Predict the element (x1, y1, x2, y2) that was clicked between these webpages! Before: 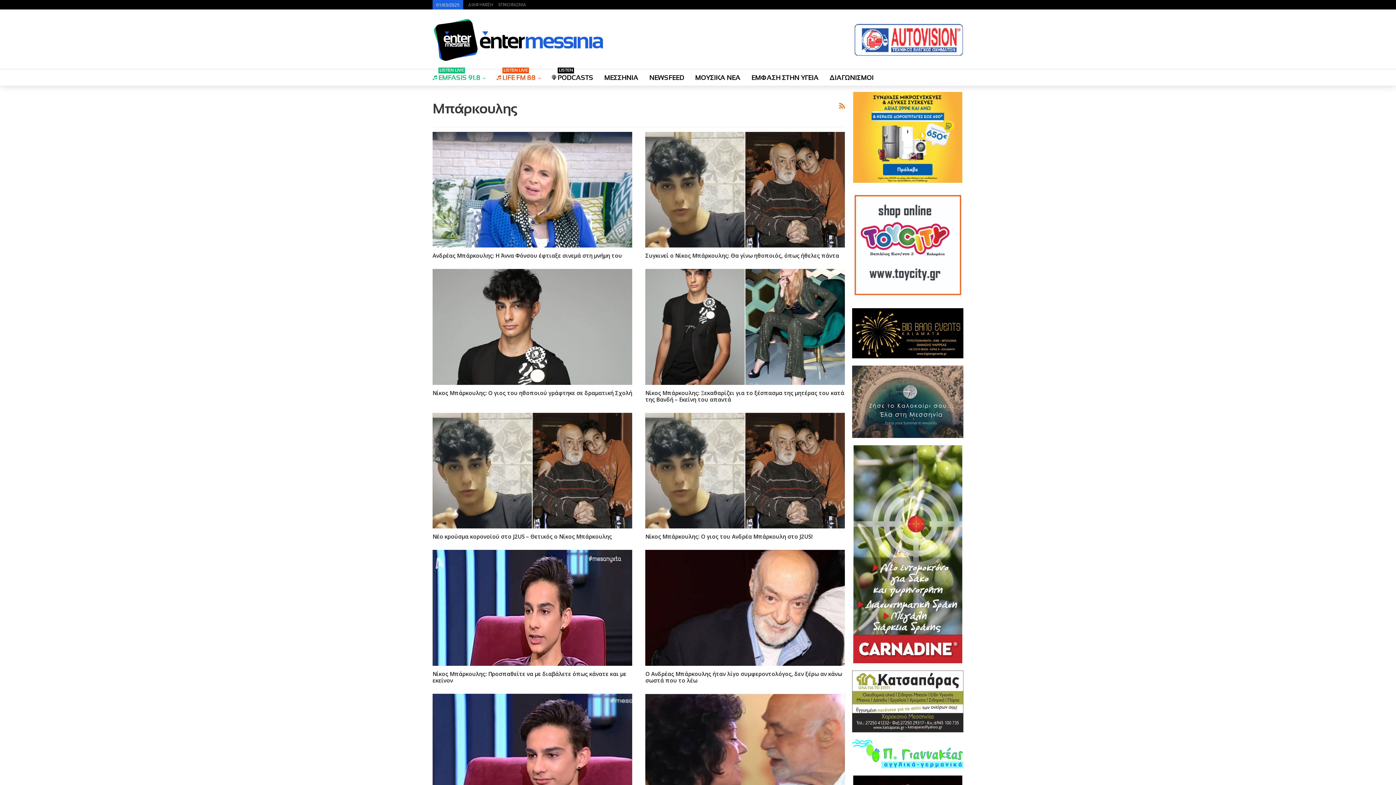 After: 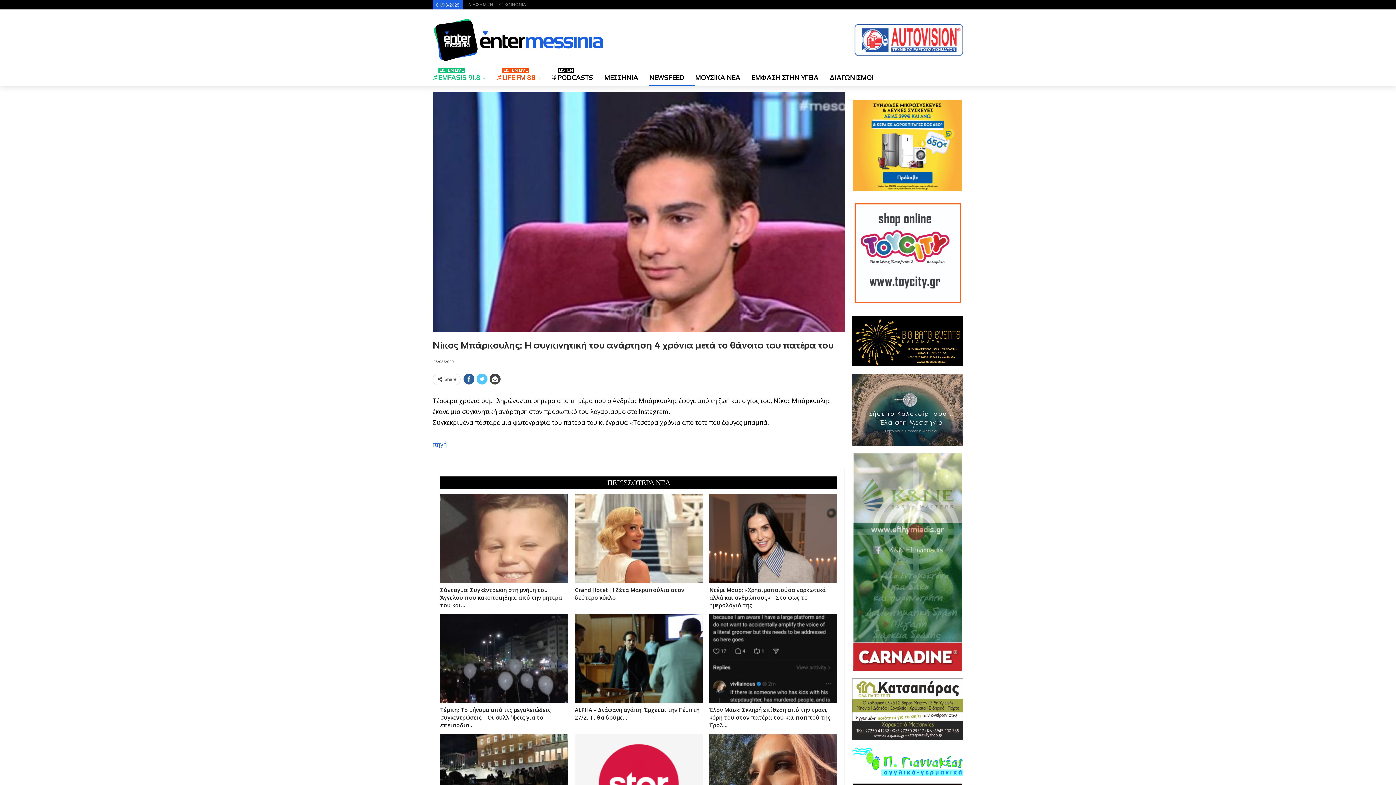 Action: bbox: (432, 694, 632, 809)